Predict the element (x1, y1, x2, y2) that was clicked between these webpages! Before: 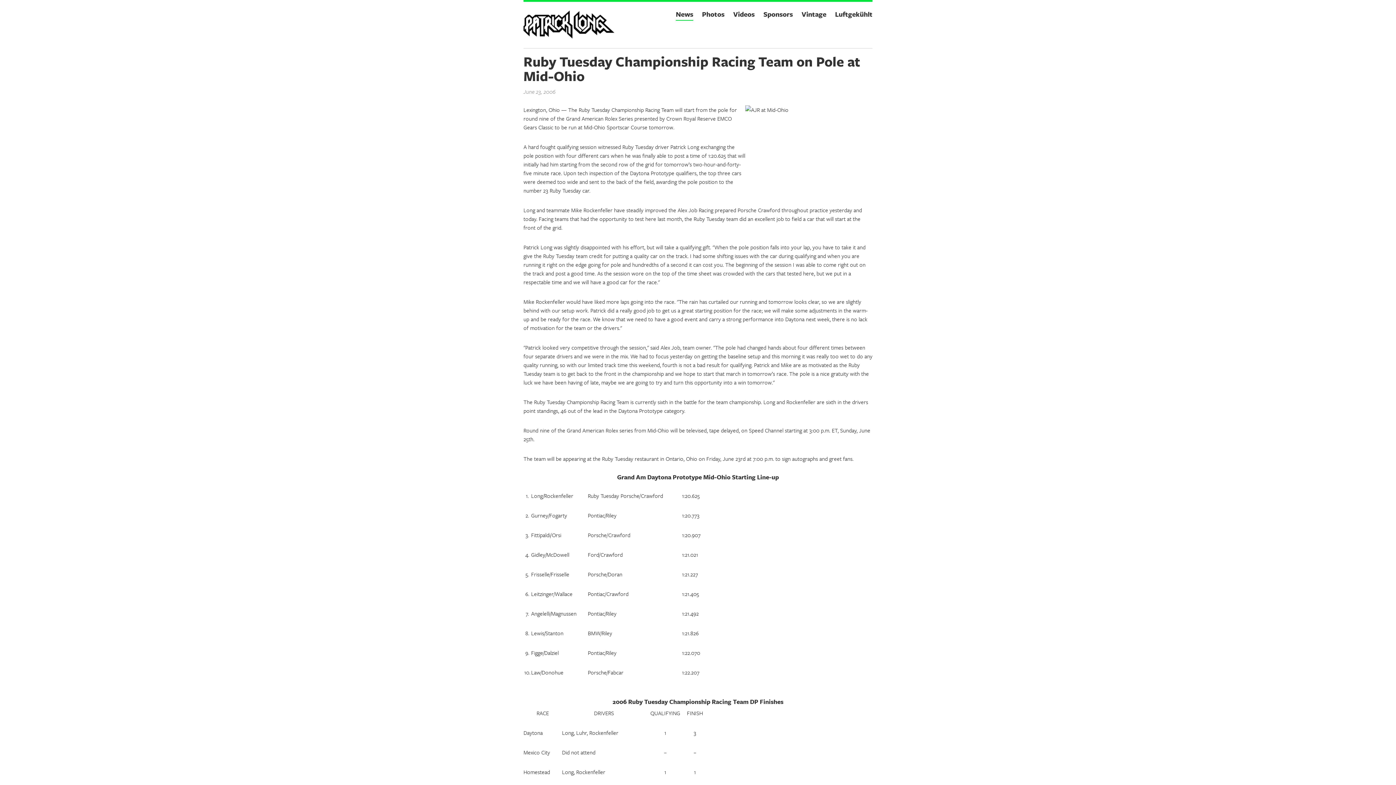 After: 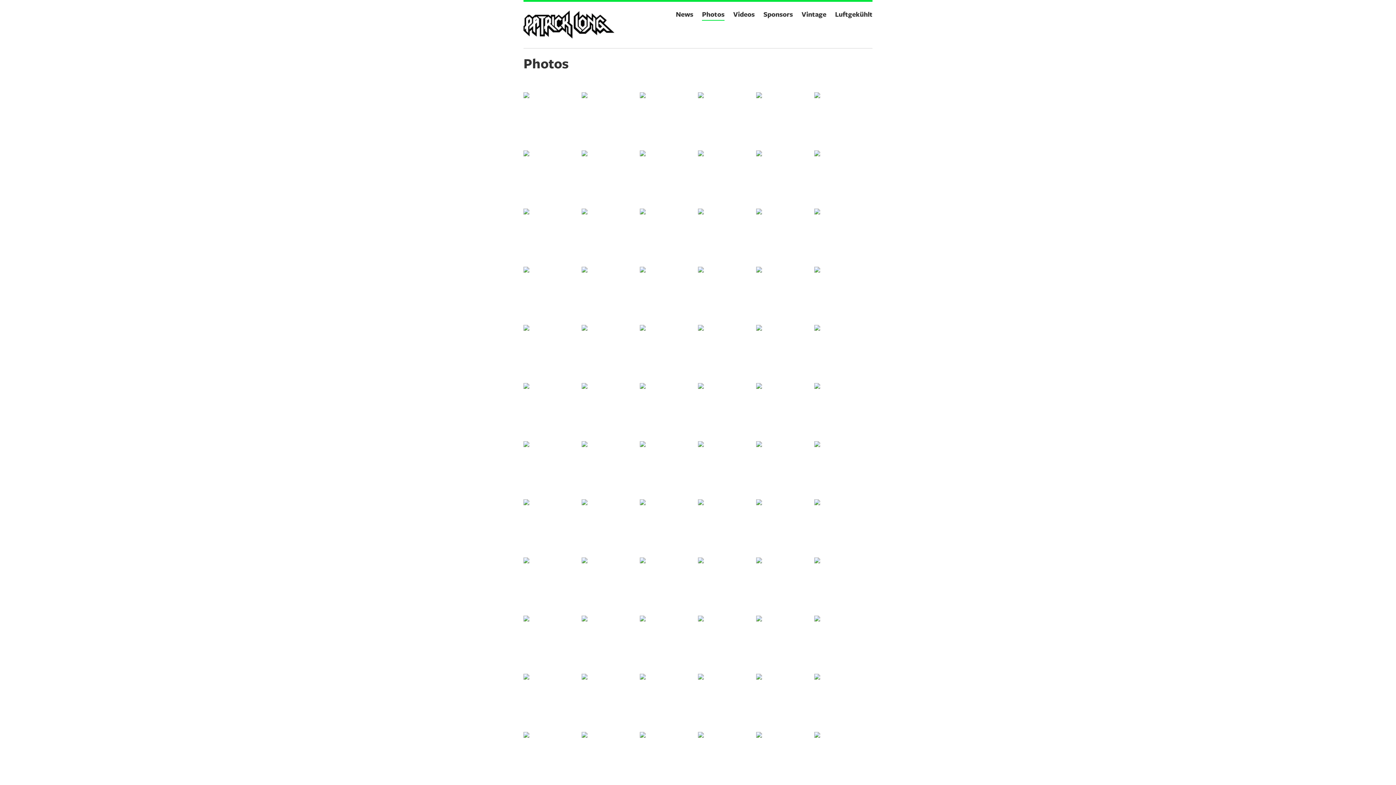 Action: bbox: (702, 9, 724, 20) label: Photos